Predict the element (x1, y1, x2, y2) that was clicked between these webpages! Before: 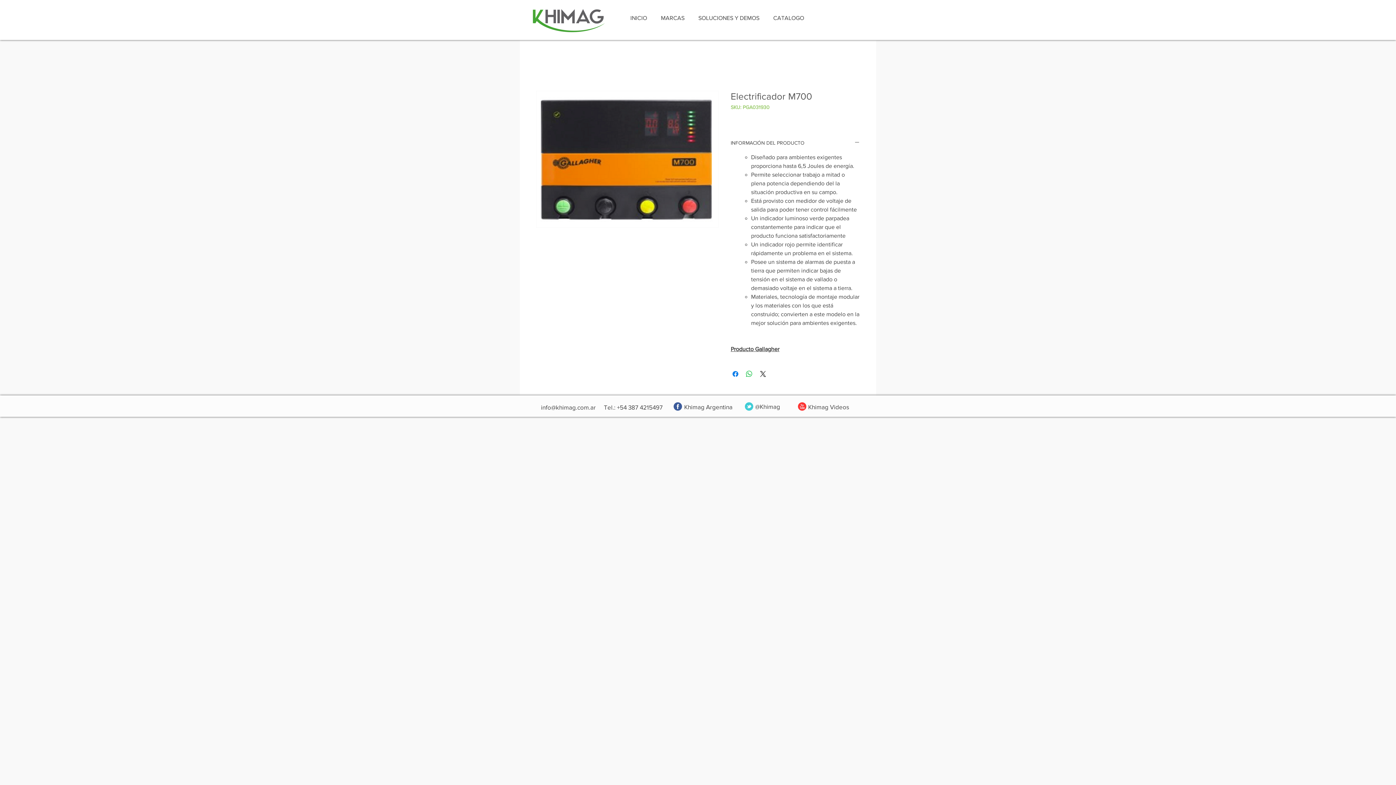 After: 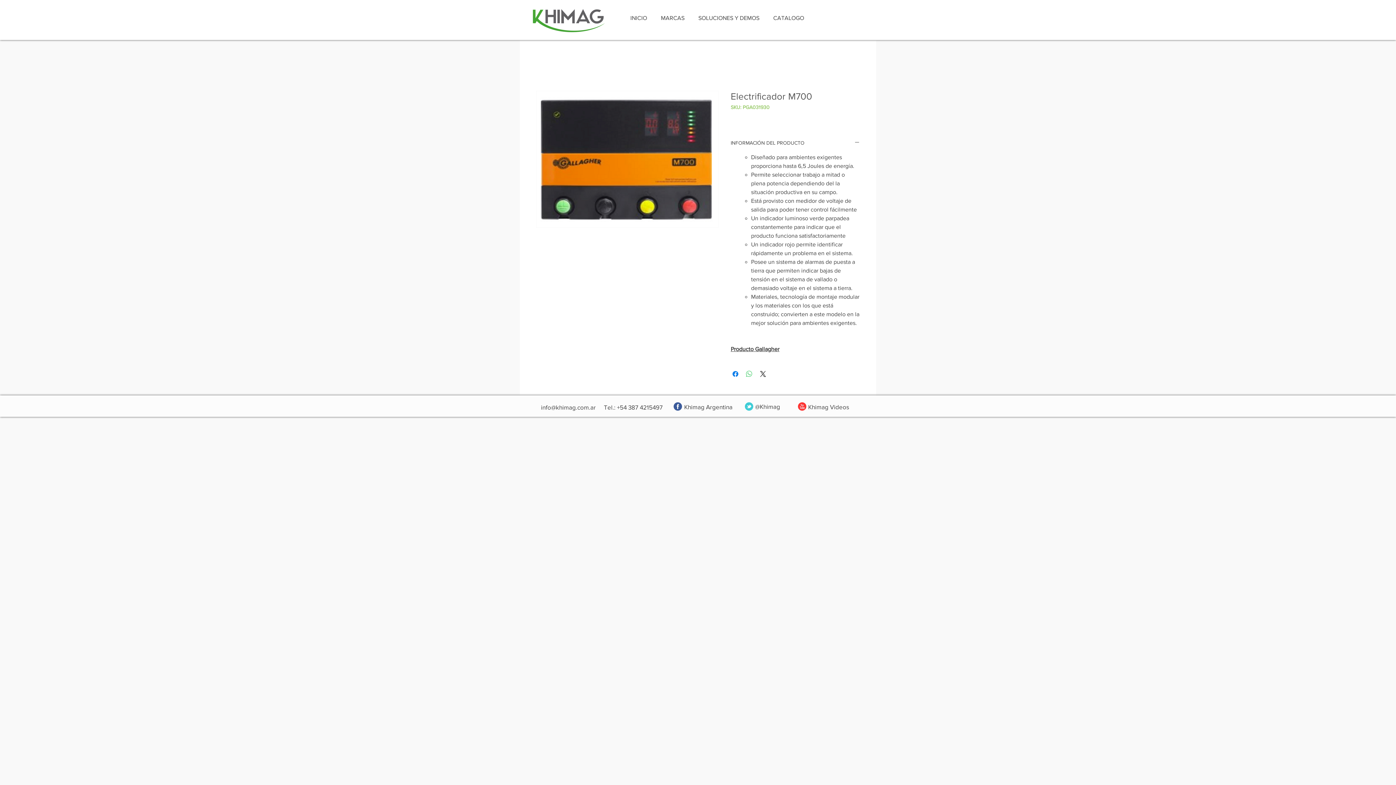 Action: label: Compartir en WhatsApp bbox: (745, 369, 753, 378)